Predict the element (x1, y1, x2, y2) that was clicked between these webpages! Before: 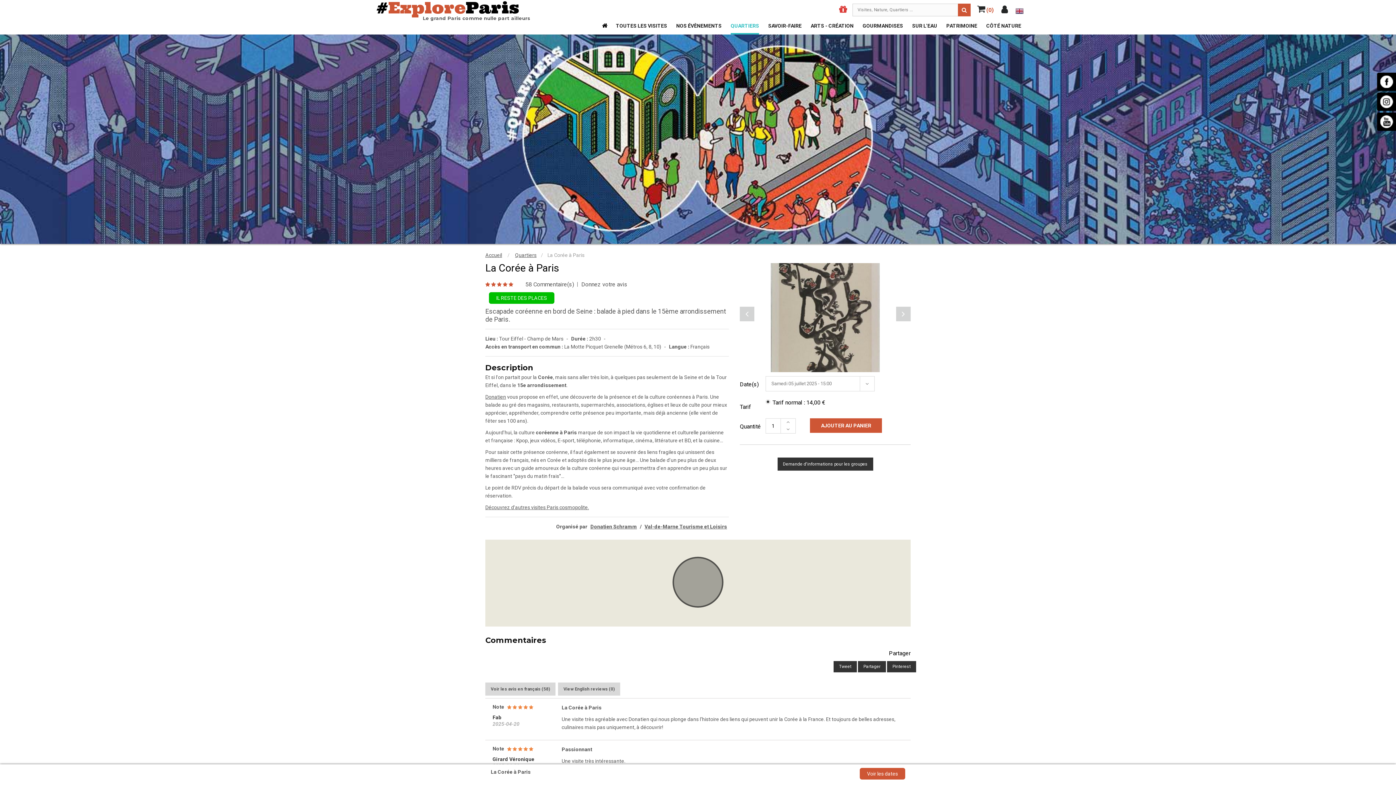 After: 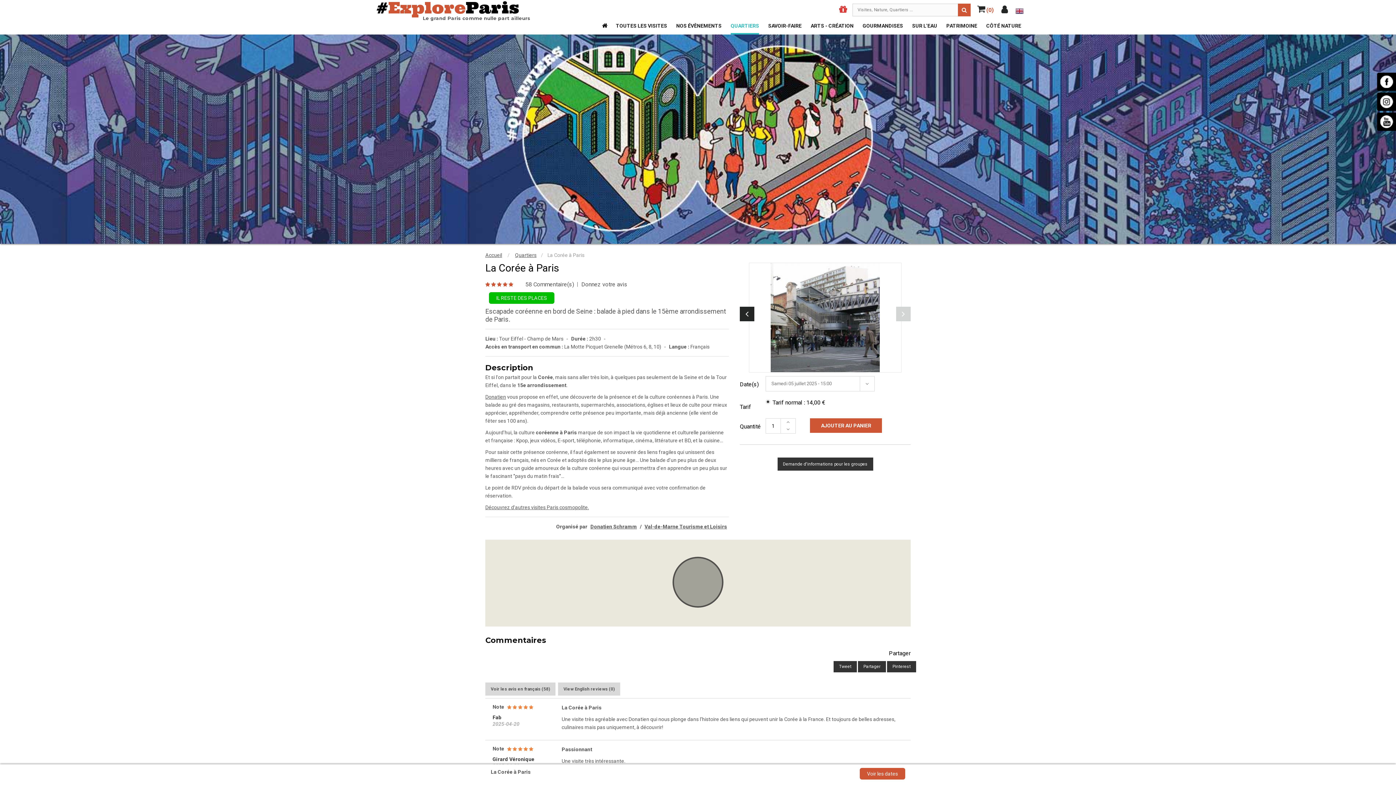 Action: label: Next bbox: (740, 306, 754, 321)